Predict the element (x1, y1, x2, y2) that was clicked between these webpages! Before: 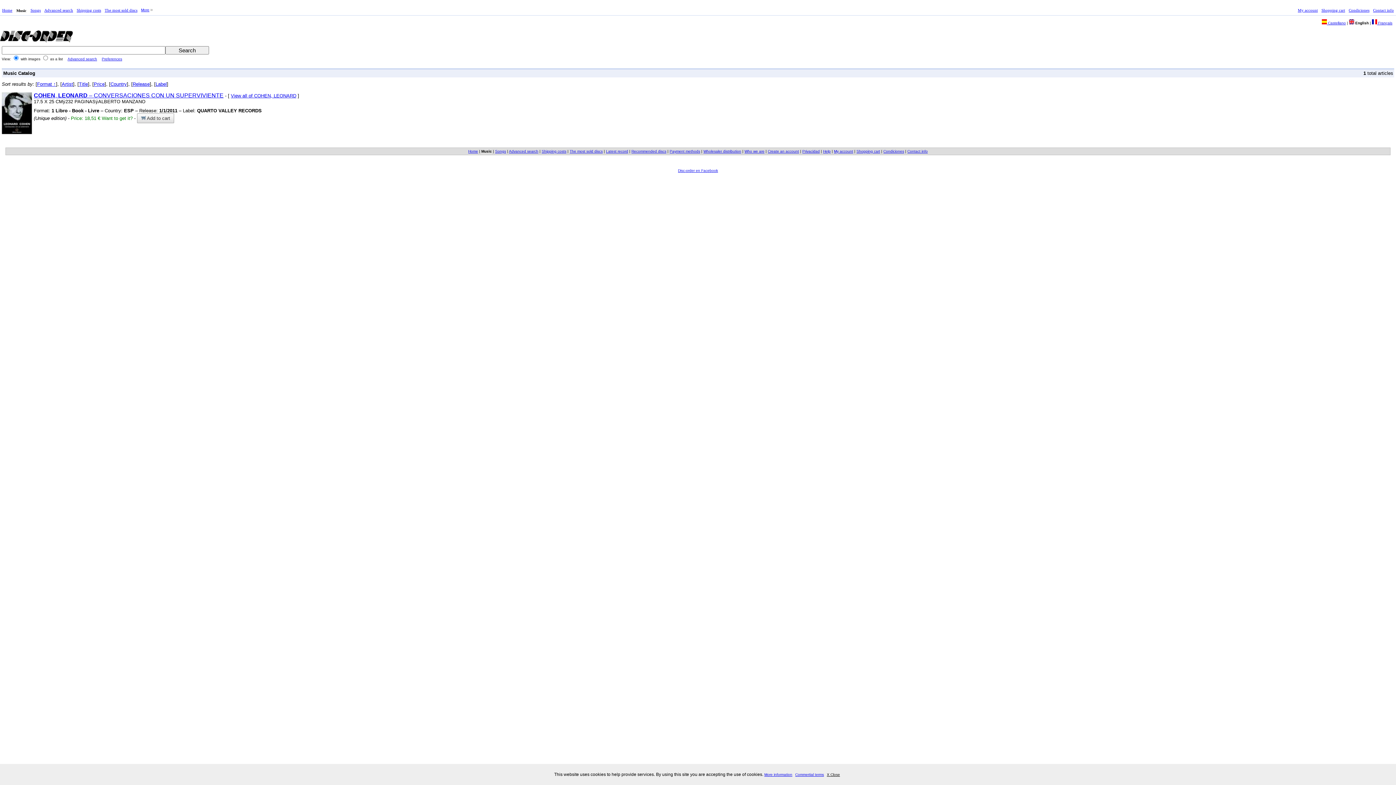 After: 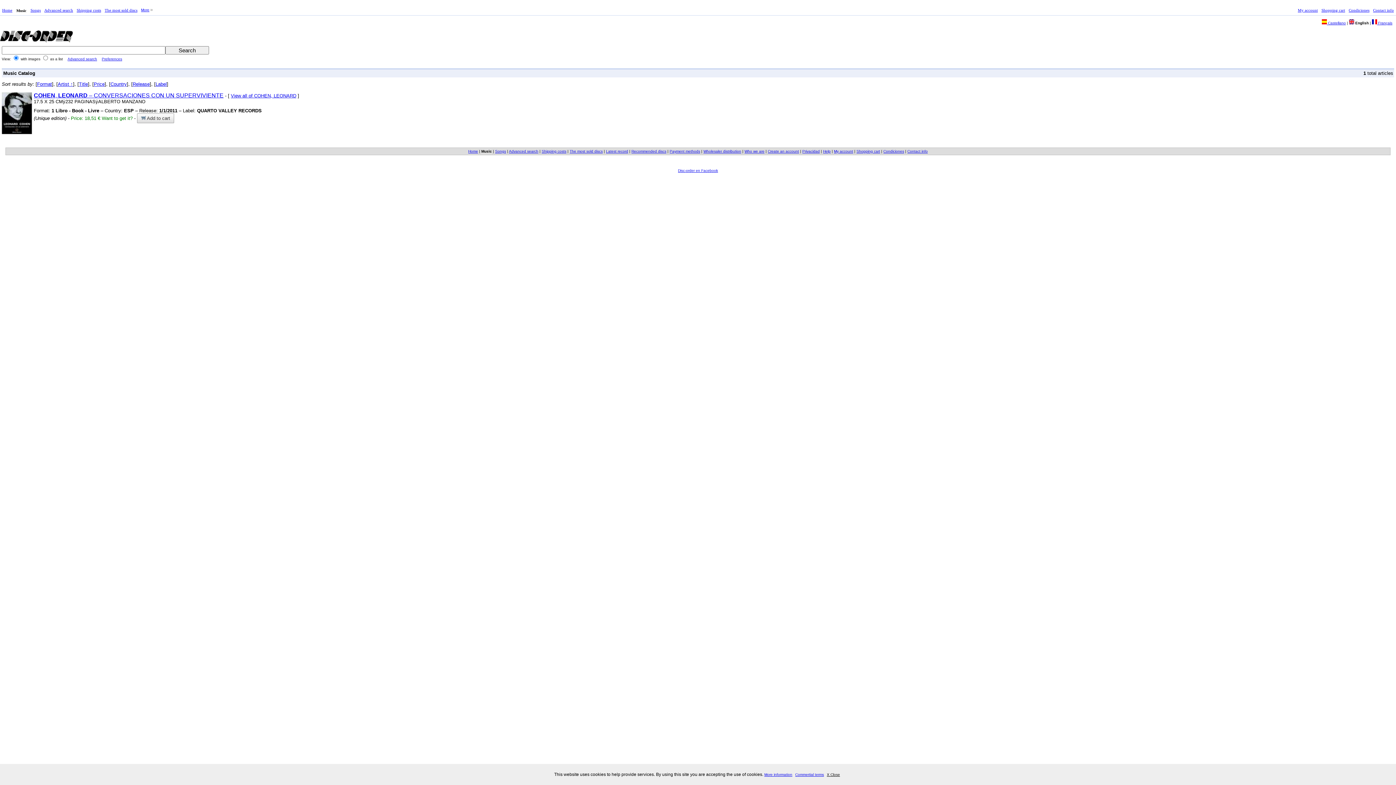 Action: bbox: (61, 81, 73, 86) label: Artist